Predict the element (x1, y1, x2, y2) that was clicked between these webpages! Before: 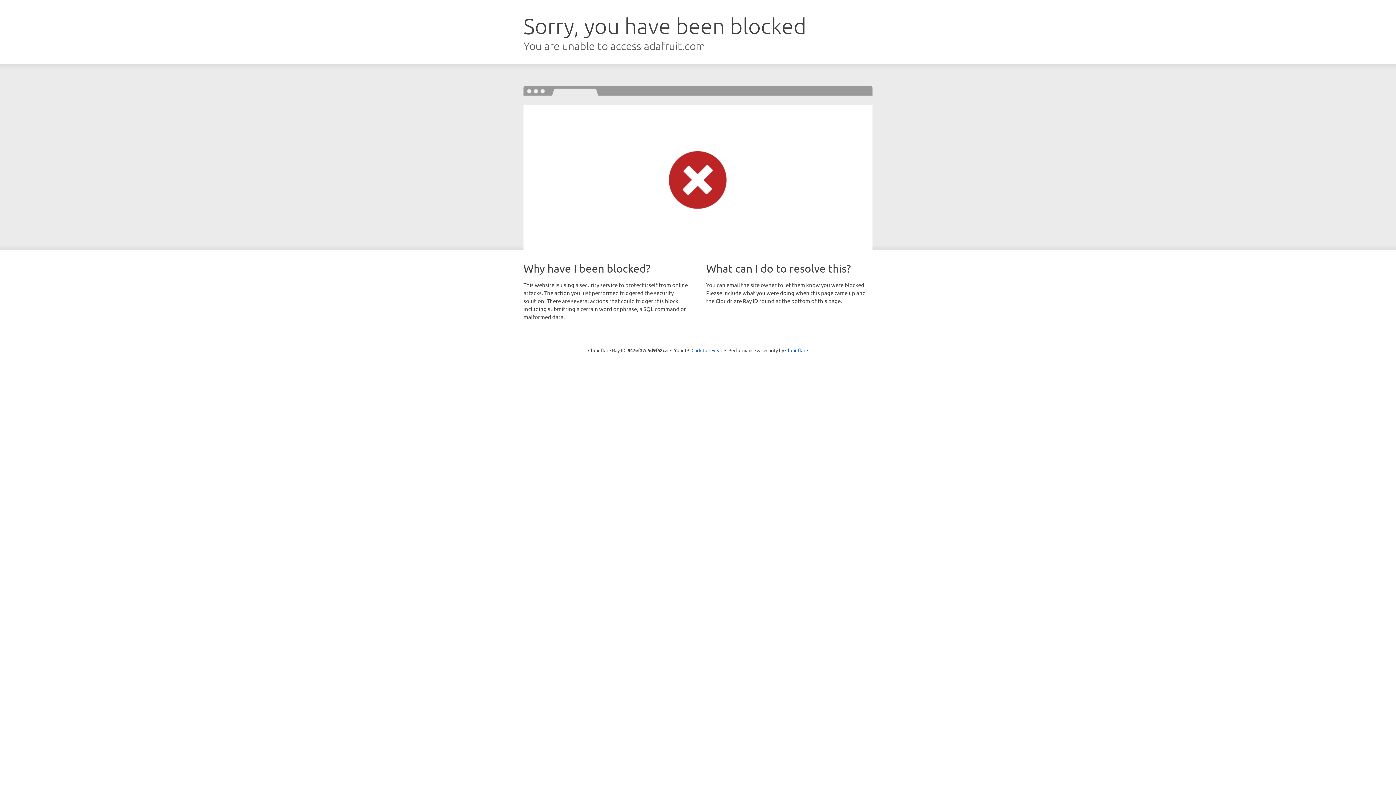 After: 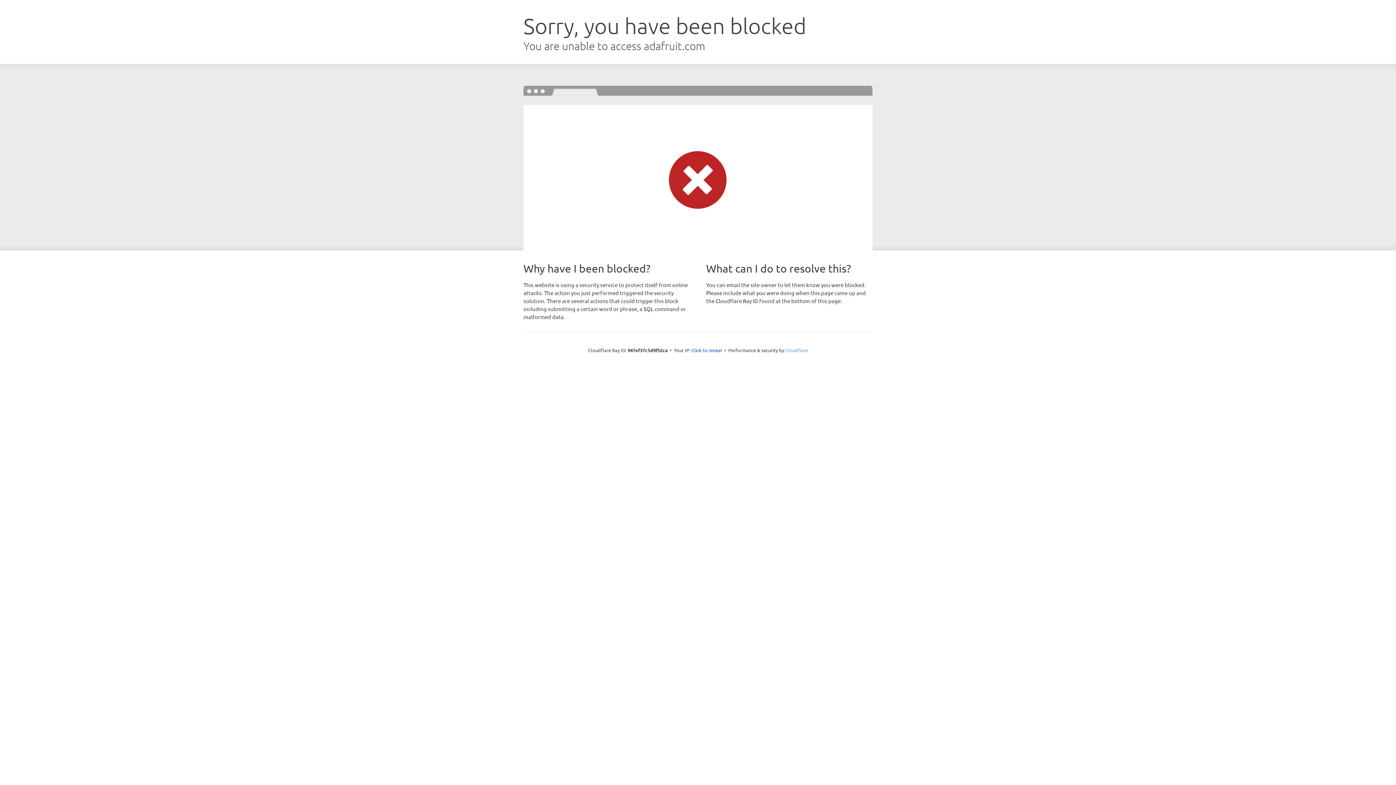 Action: label: Cloudflare bbox: (785, 347, 808, 353)